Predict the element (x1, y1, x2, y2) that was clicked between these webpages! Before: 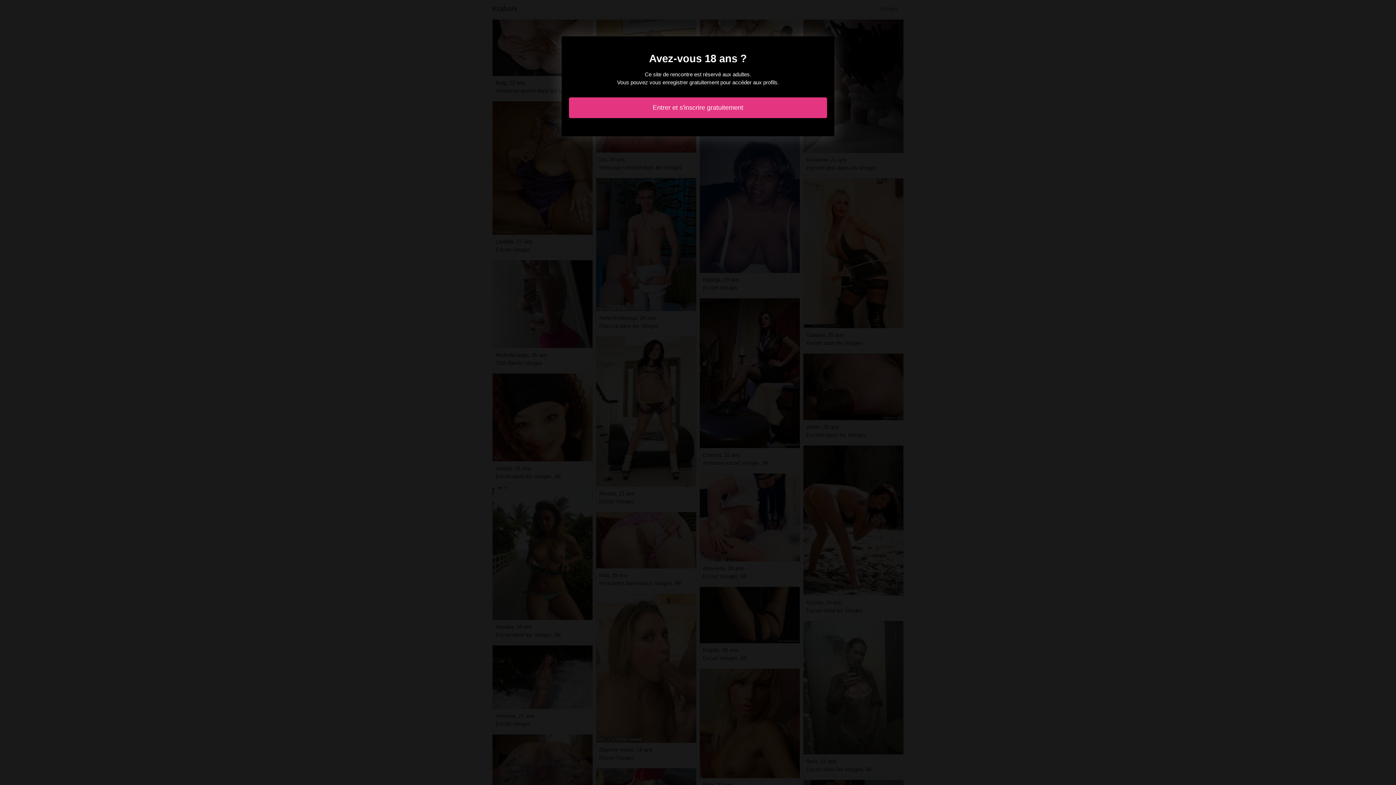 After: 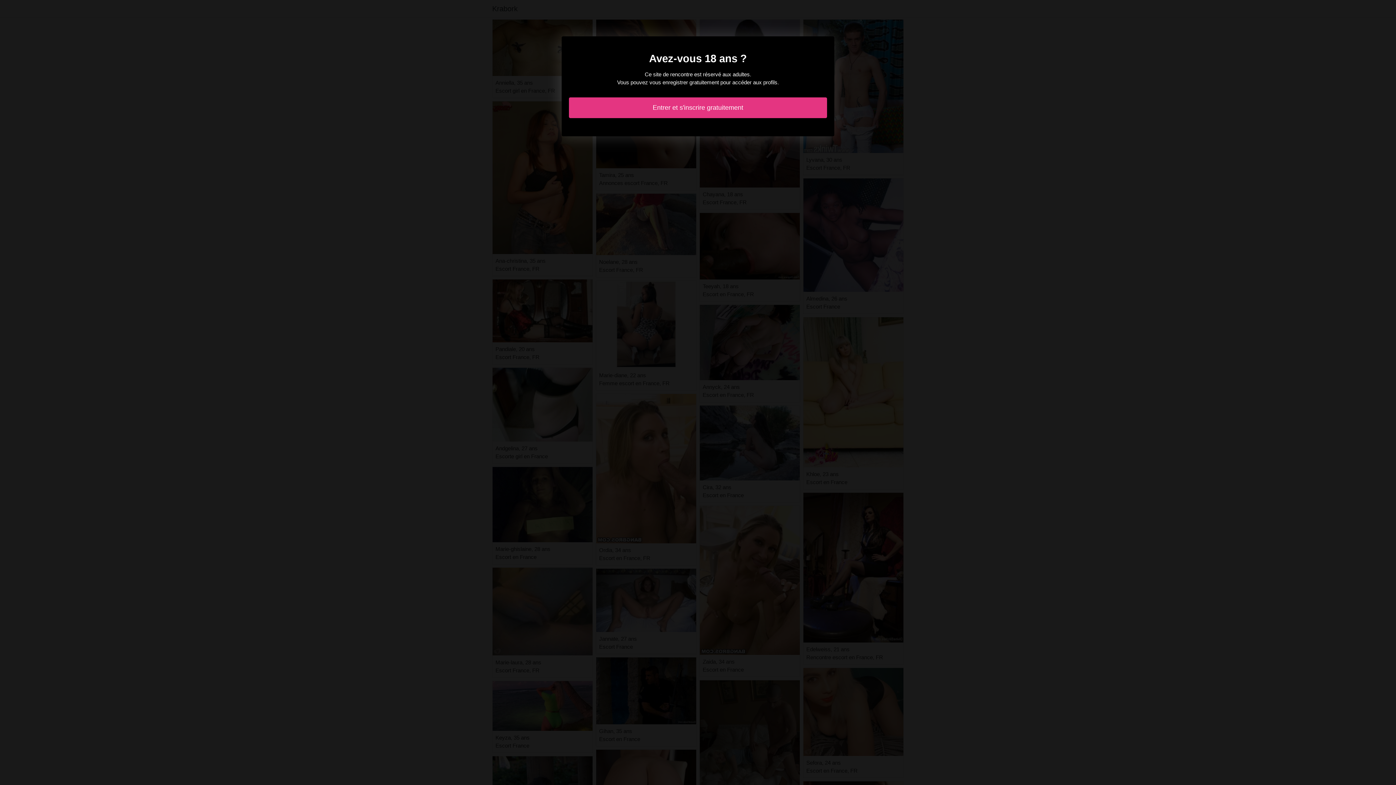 Action: label: Entrer et s'inscrire gratuitement bbox: (569, 97, 827, 118)